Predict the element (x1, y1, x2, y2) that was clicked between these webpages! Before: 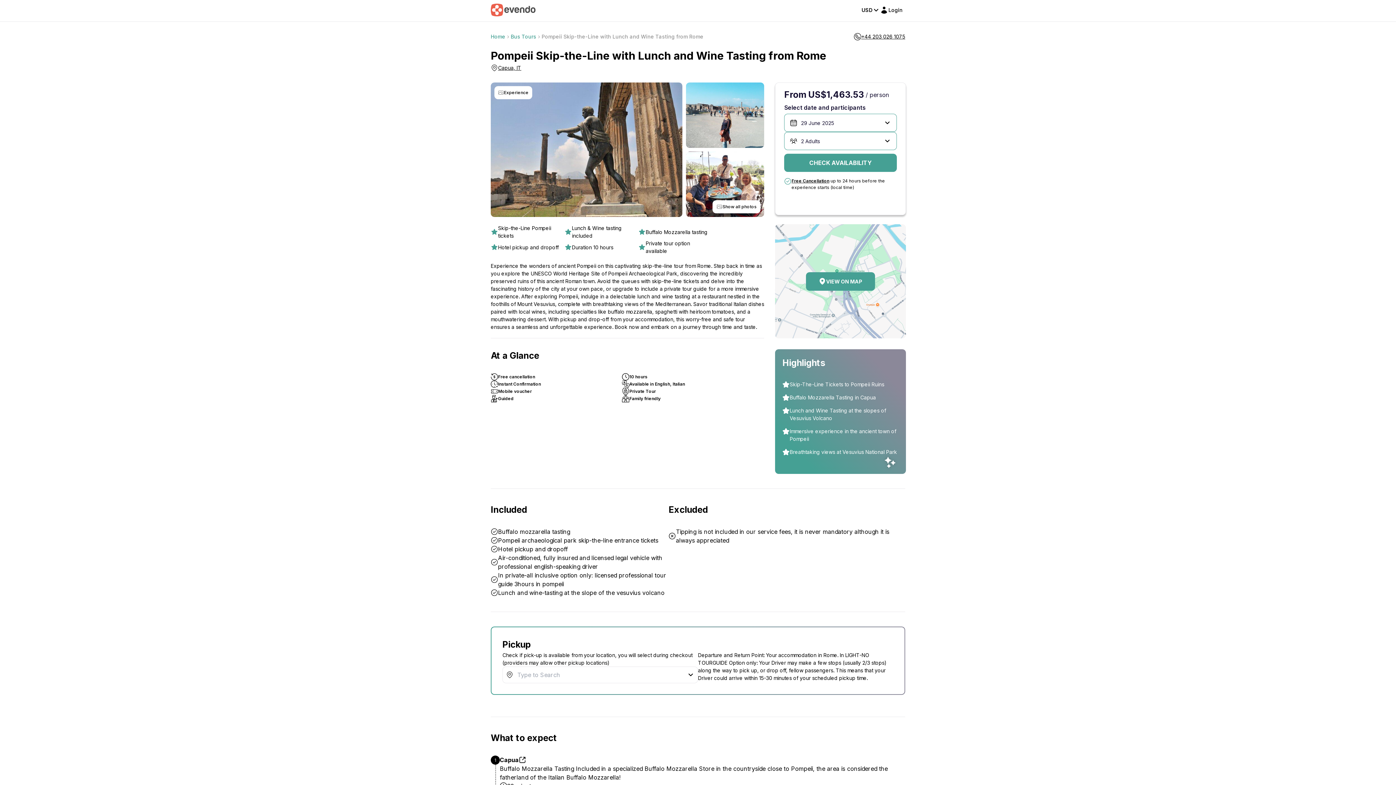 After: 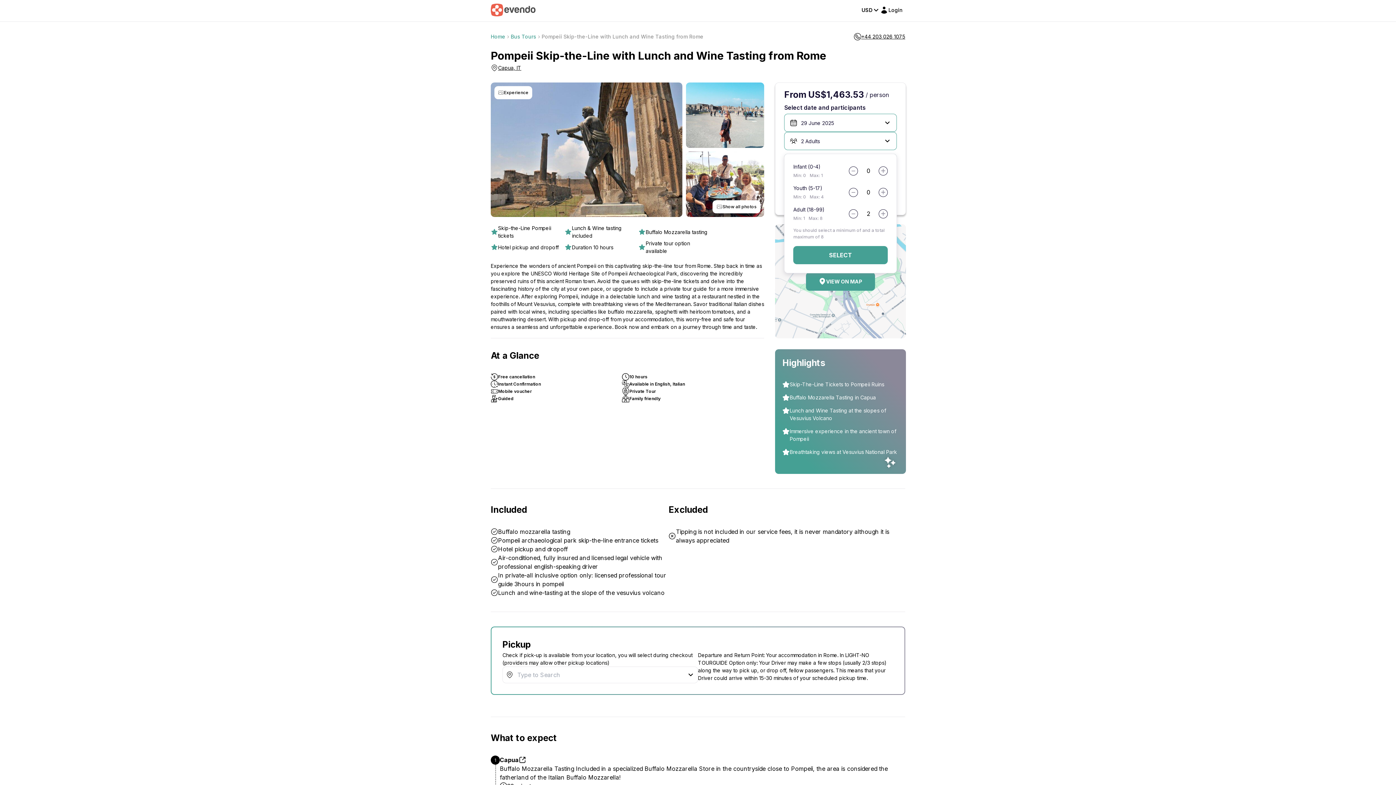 Action: label: 2 Adults bbox: (784, 132, 897, 150)